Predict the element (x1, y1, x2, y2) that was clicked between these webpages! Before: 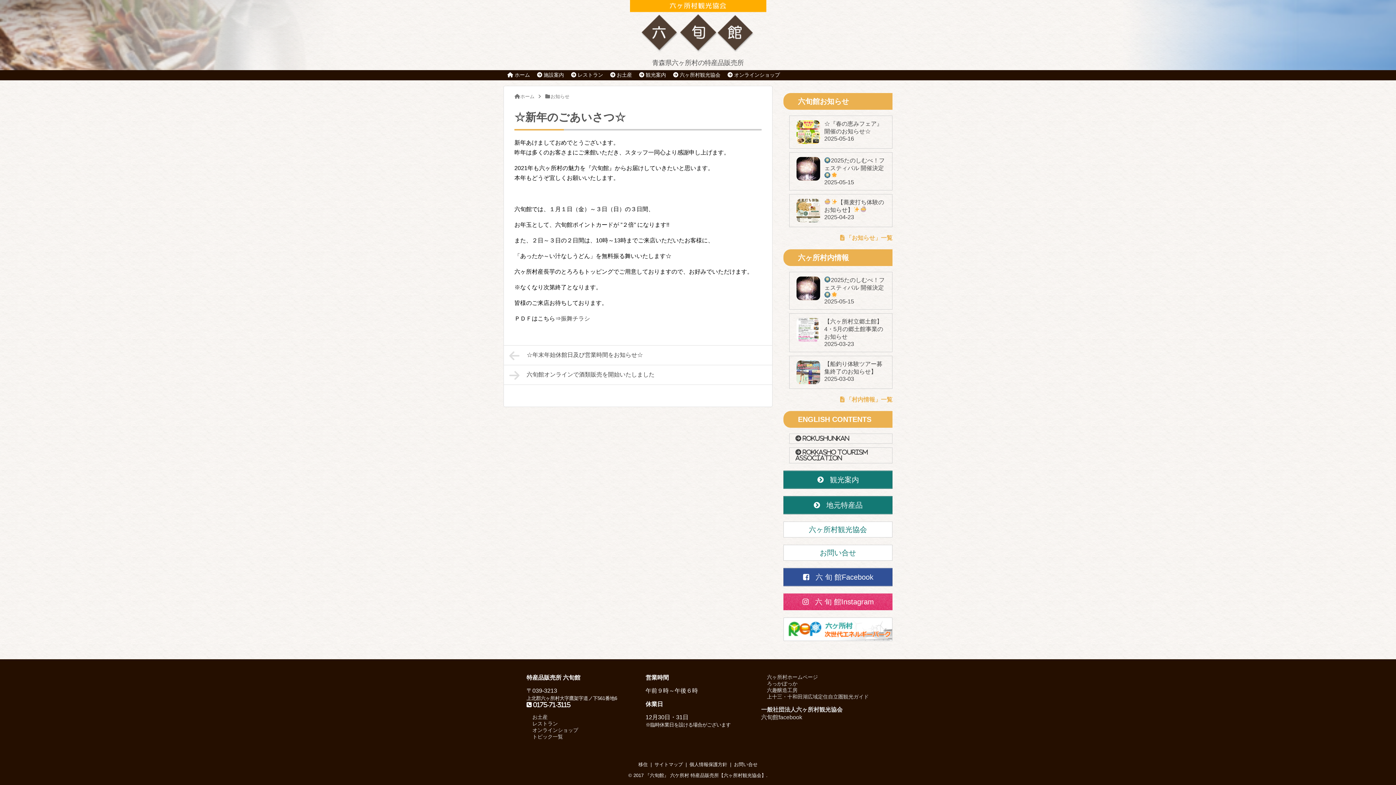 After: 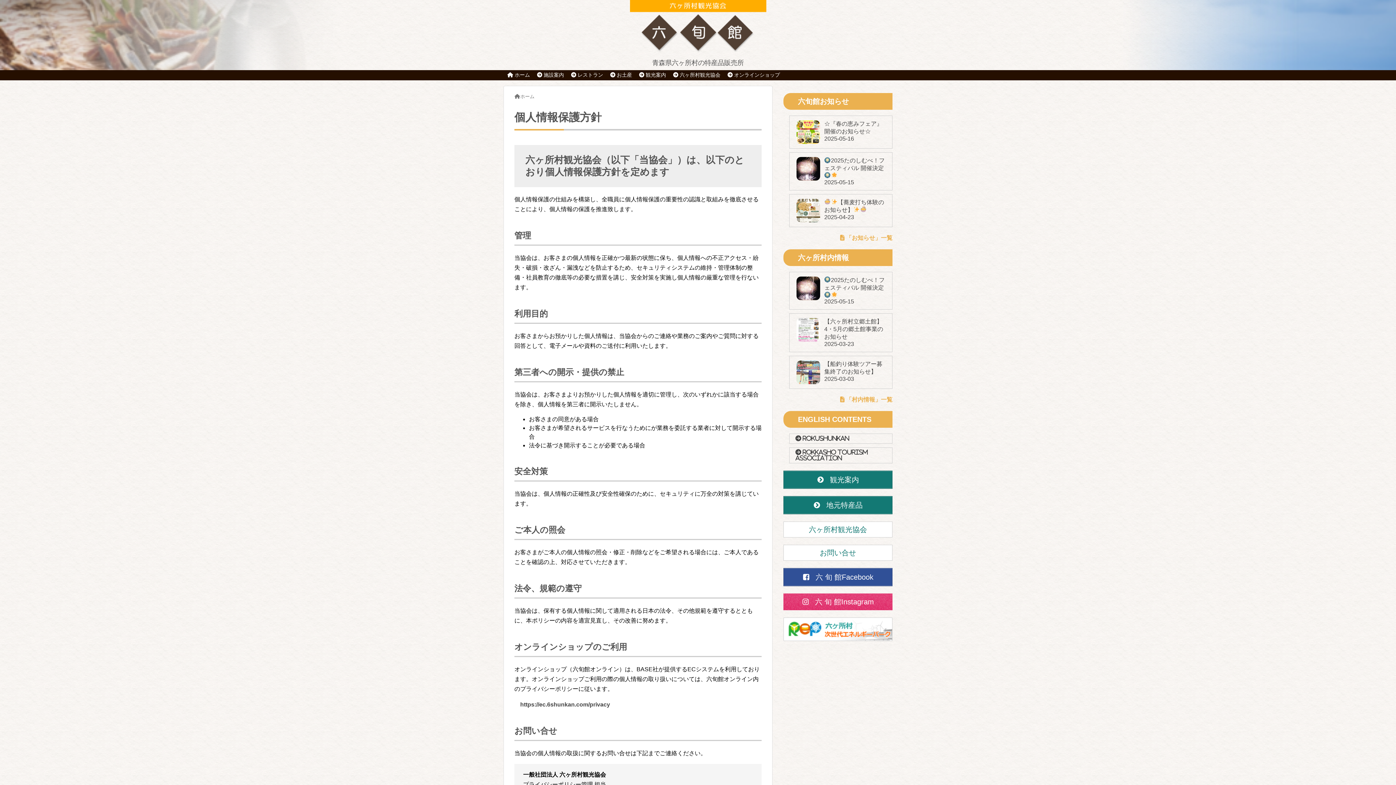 Action: bbox: (689, 762, 727, 767) label: 個人情報保護方針